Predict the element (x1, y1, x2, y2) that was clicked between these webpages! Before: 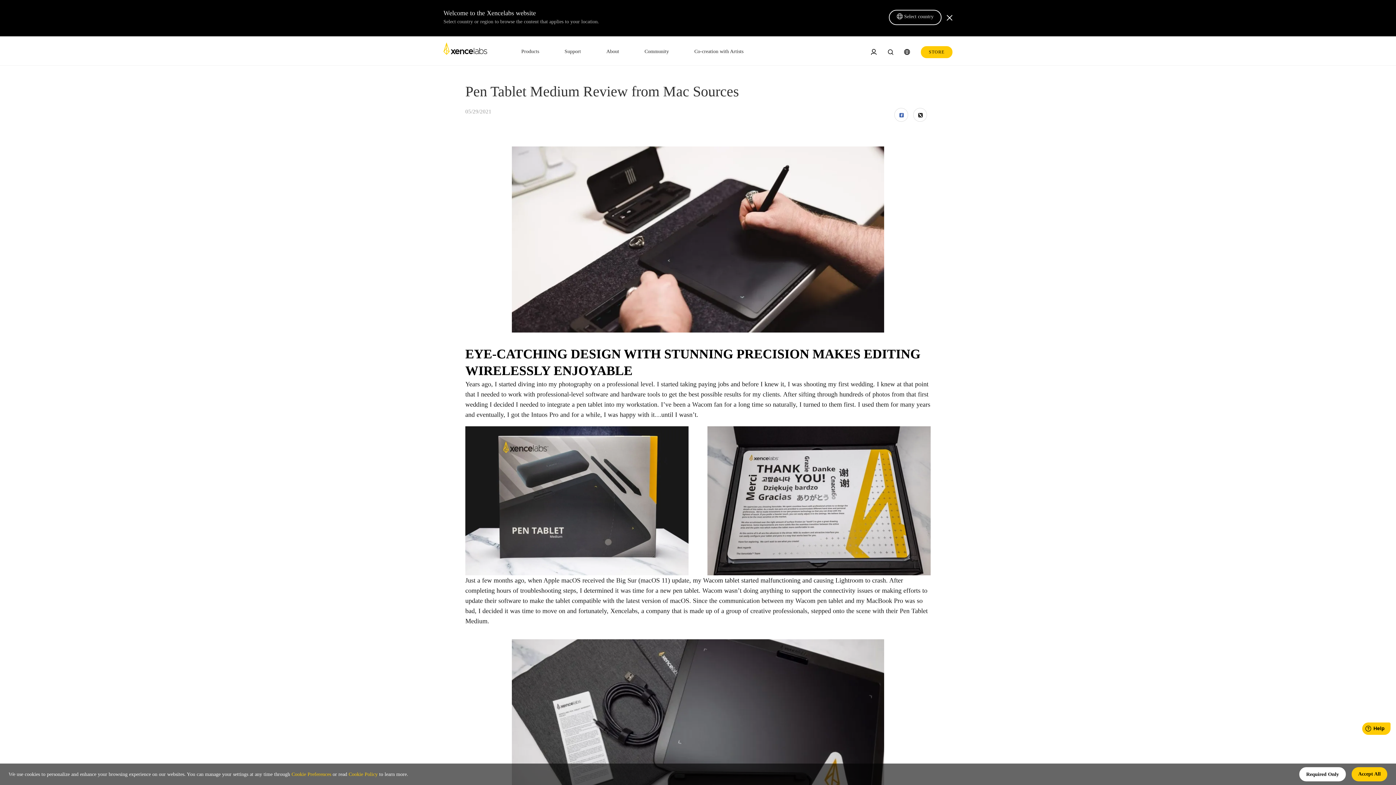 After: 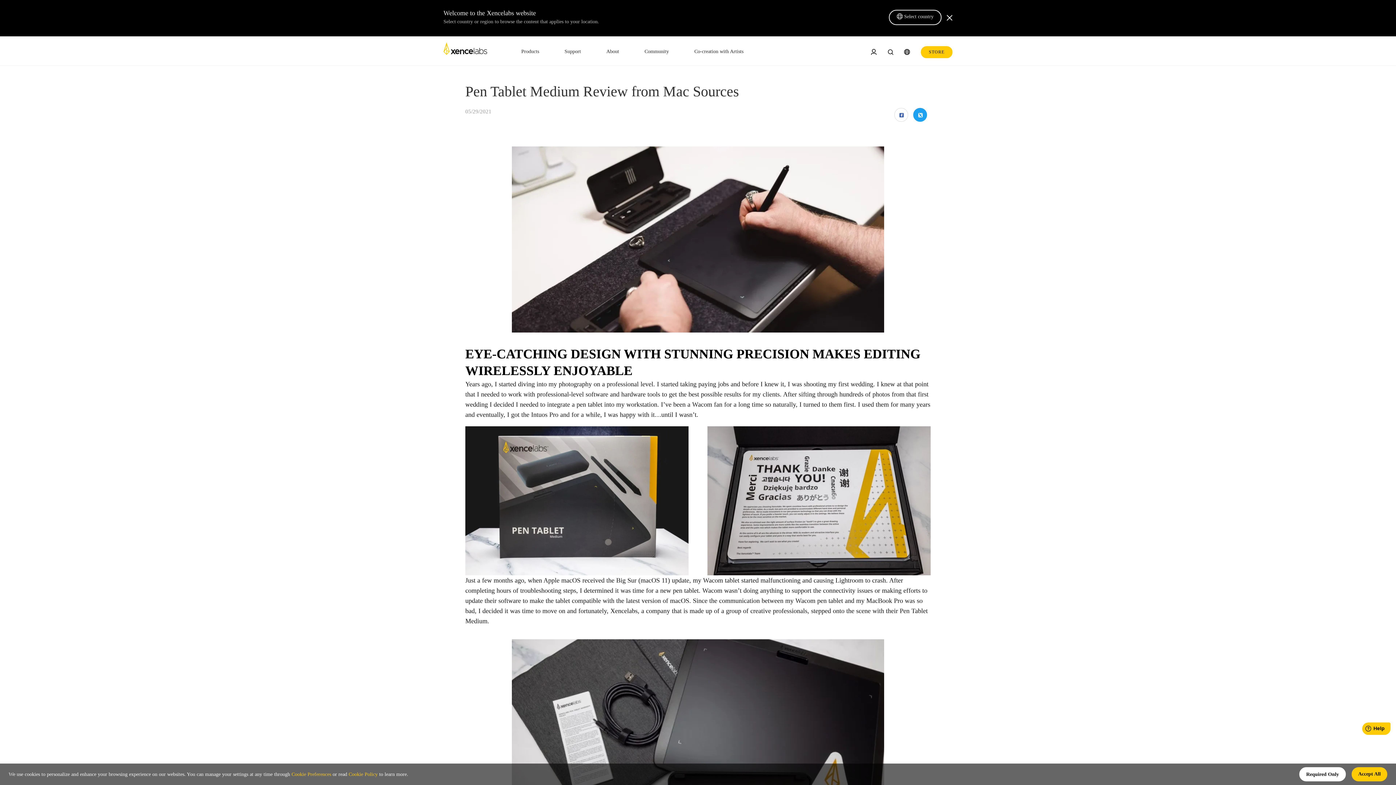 Action: bbox: (913, 108, 927, 121)